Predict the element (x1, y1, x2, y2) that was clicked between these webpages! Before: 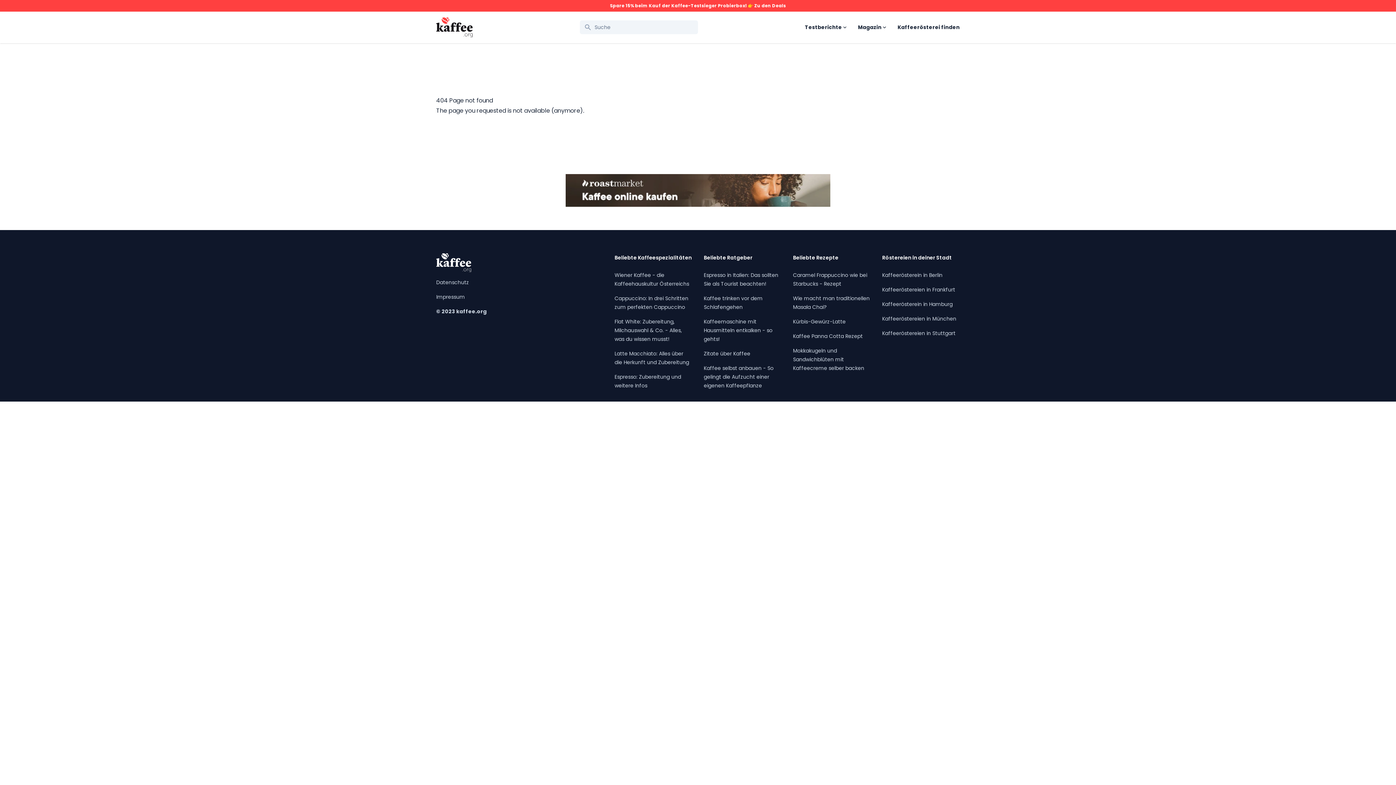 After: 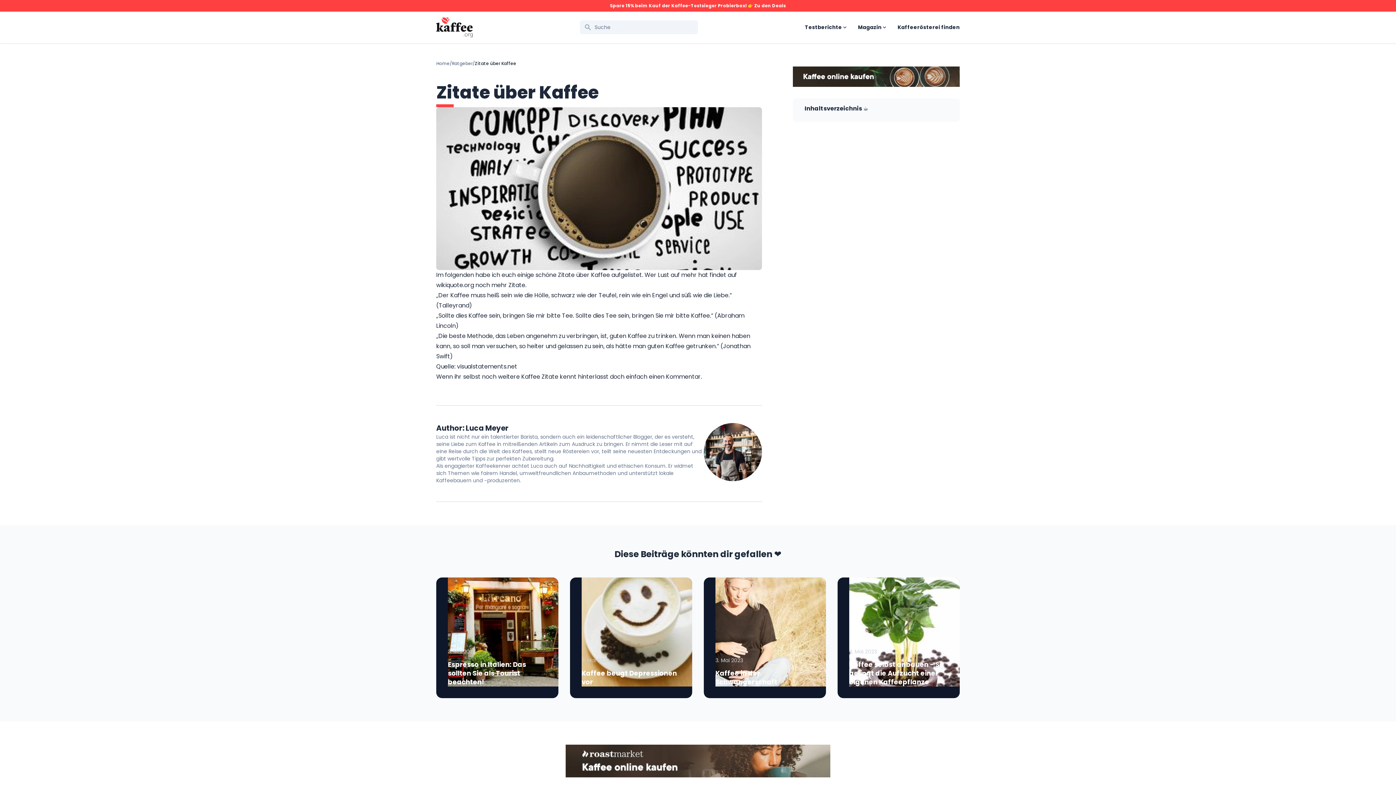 Action: label: Zitate über Kaffee bbox: (703, 350, 750, 357)